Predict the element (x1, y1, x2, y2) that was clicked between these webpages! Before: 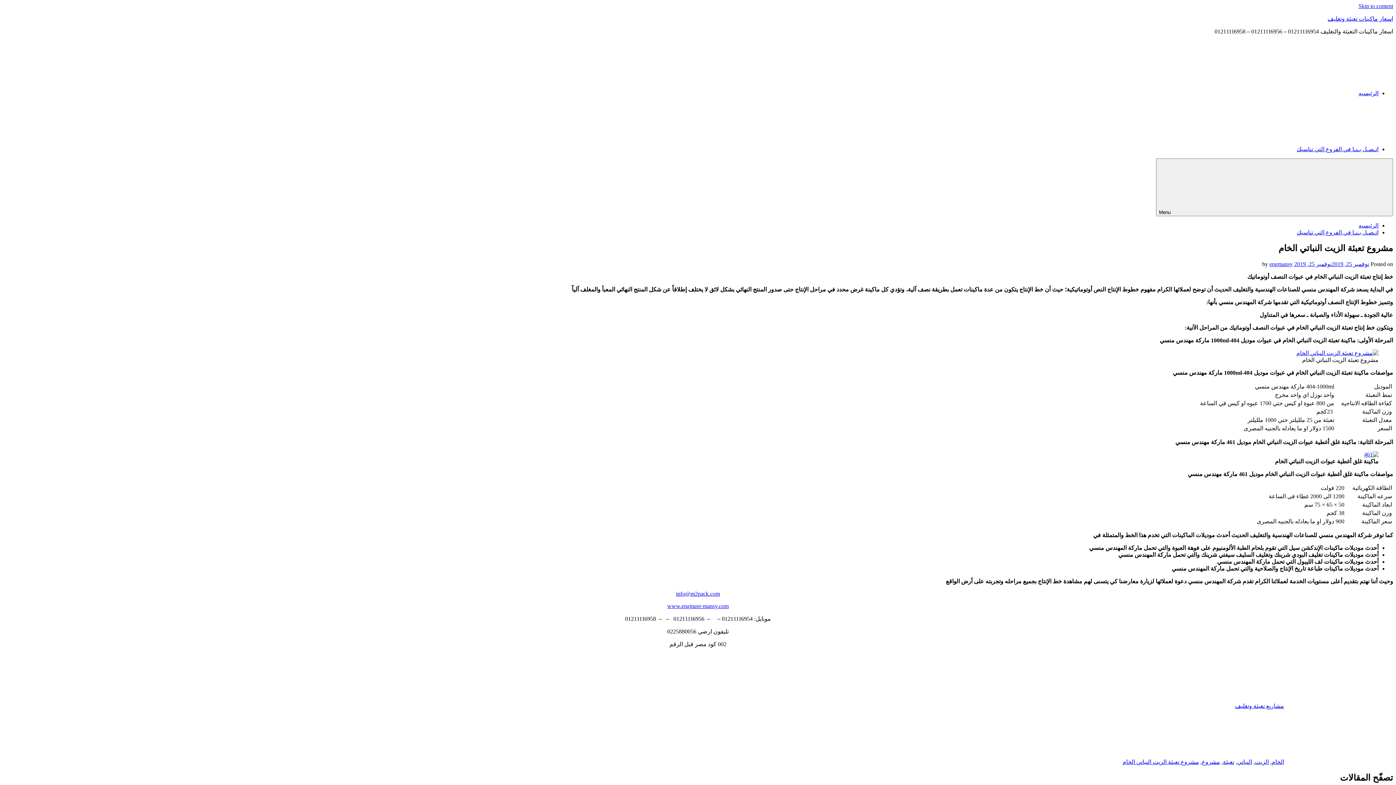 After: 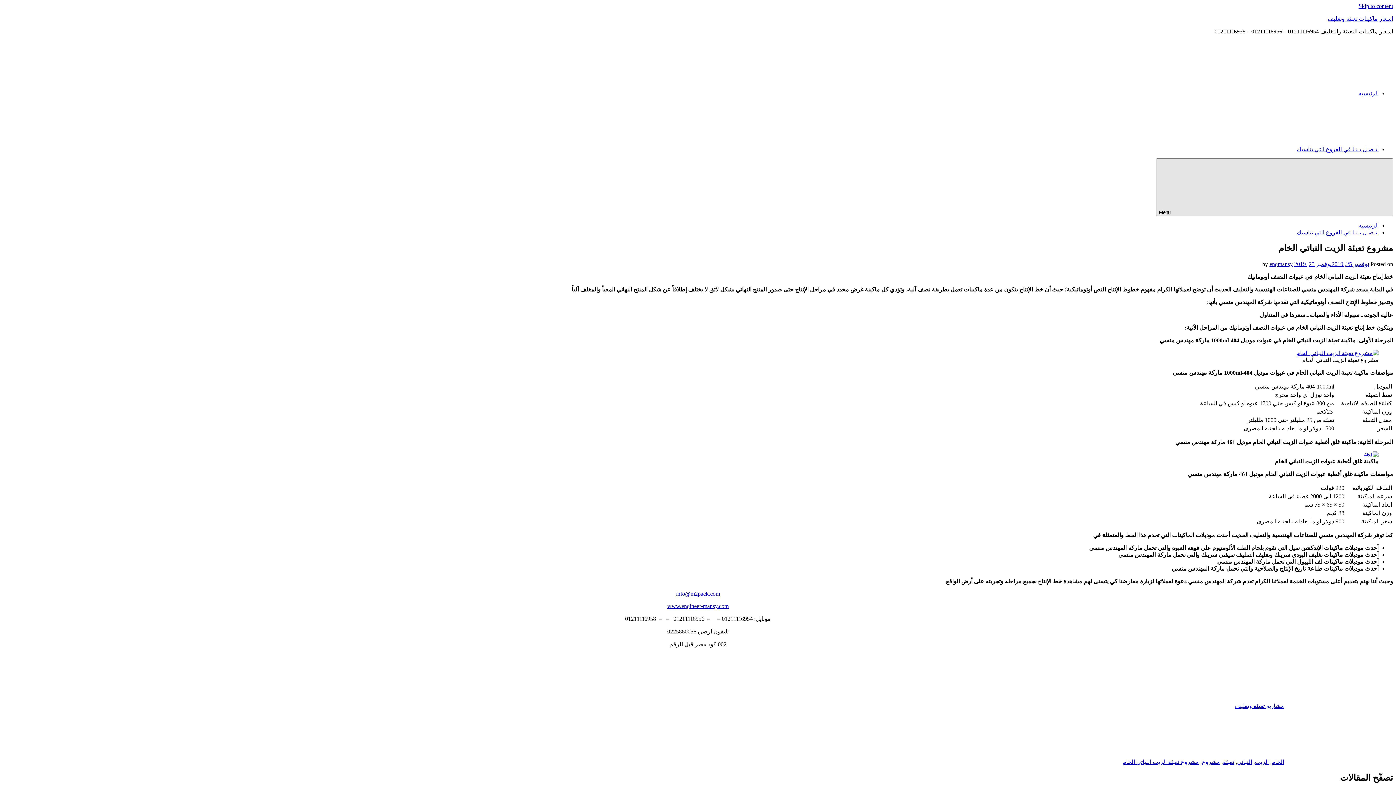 Action: label:  Menu bbox: (1156, 158, 1393, 216)